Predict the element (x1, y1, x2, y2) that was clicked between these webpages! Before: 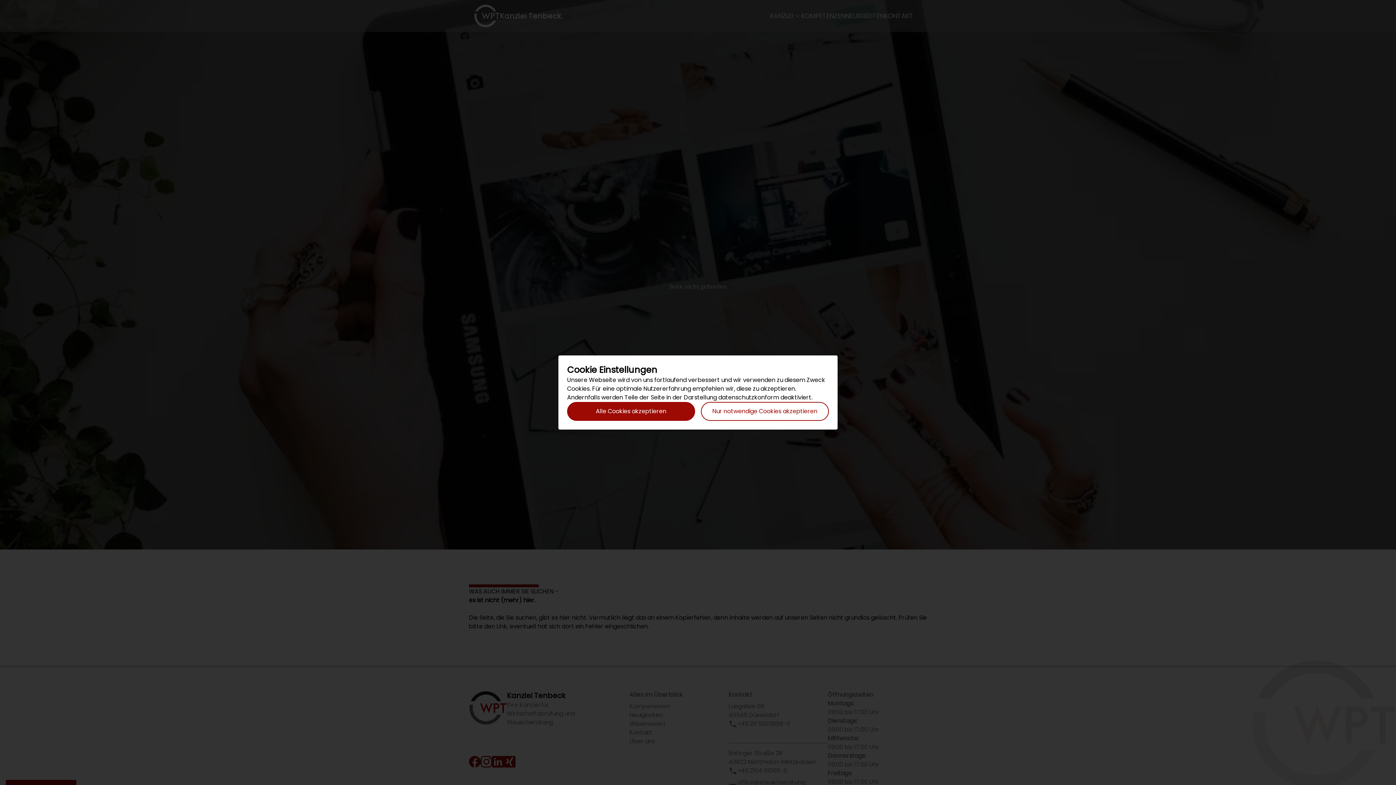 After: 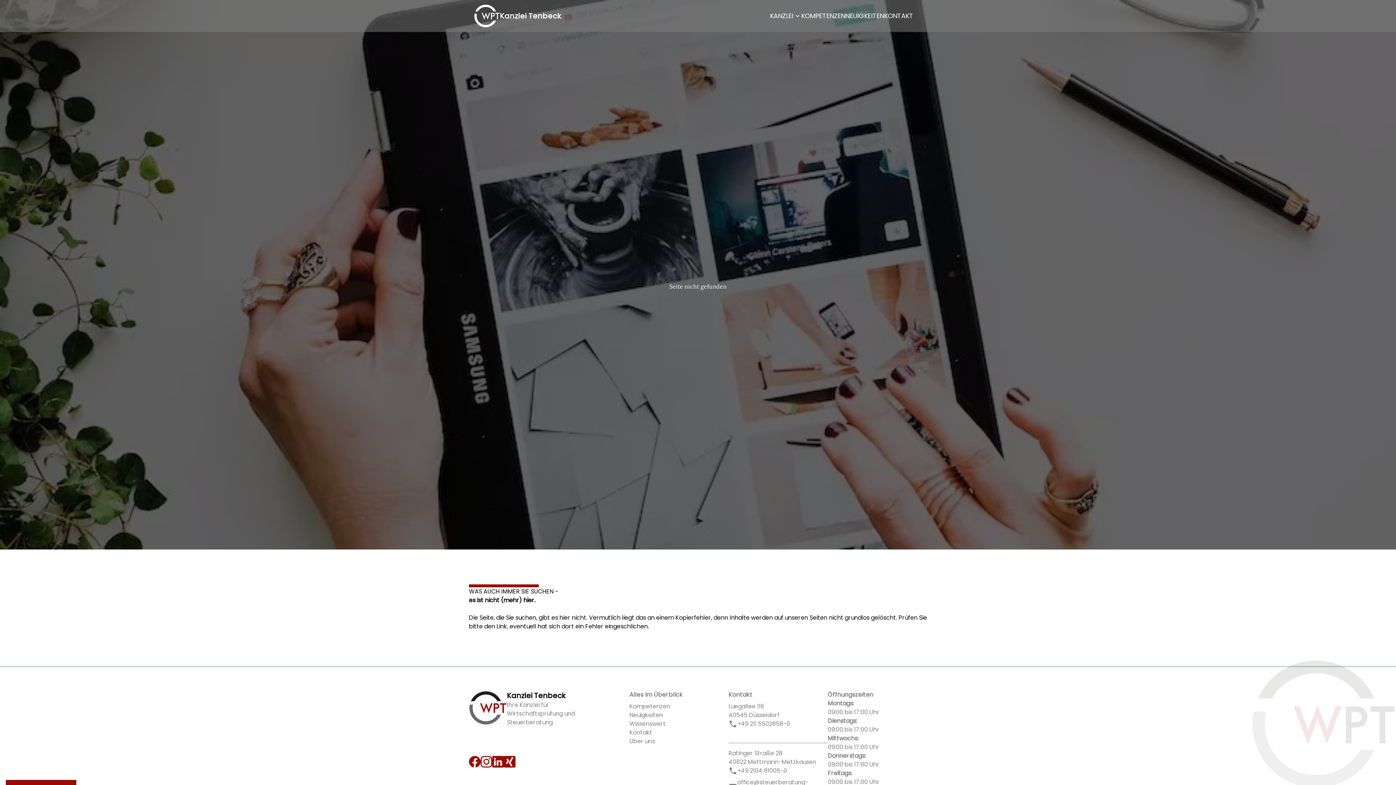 Action: bbox: (701, 402, 829, 421) label: Nur notwendige Cookies akzeptieren